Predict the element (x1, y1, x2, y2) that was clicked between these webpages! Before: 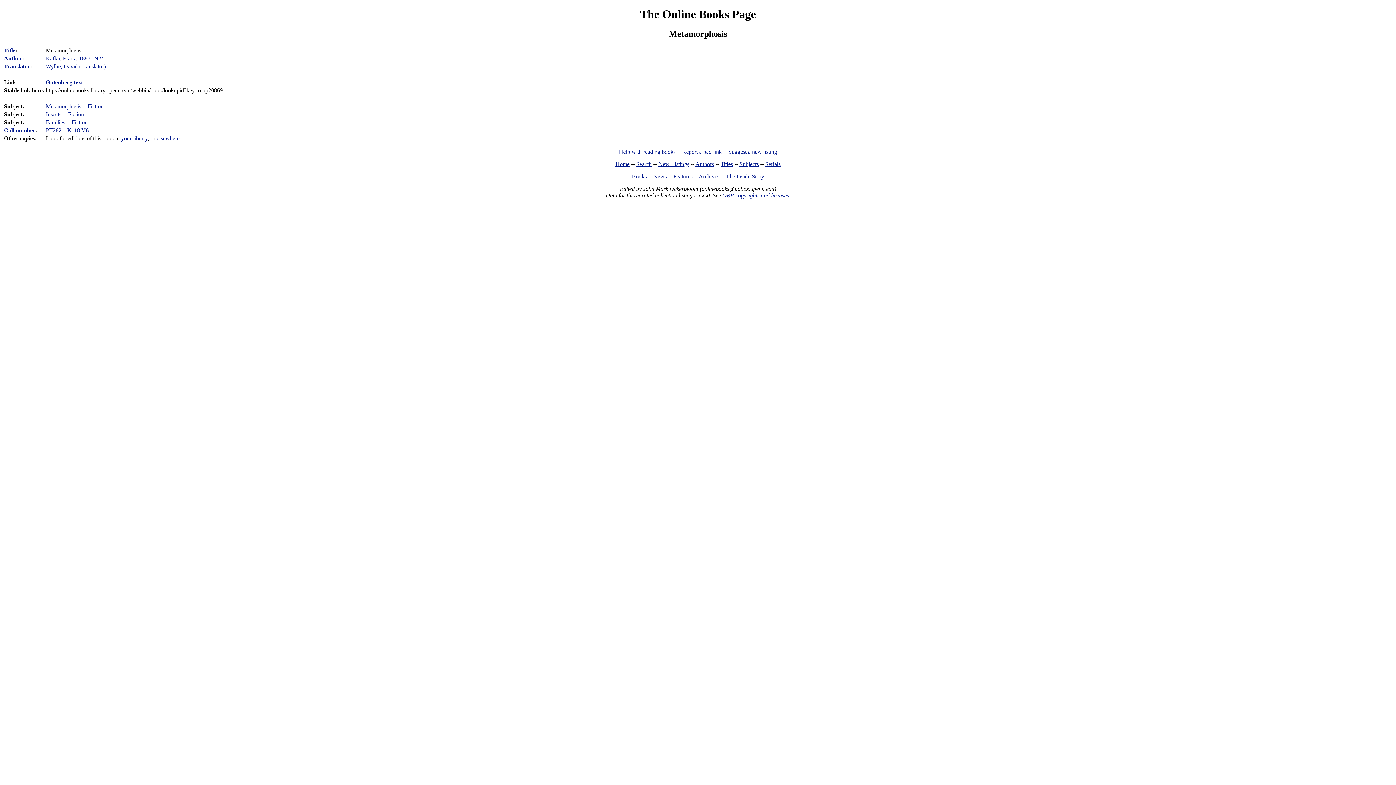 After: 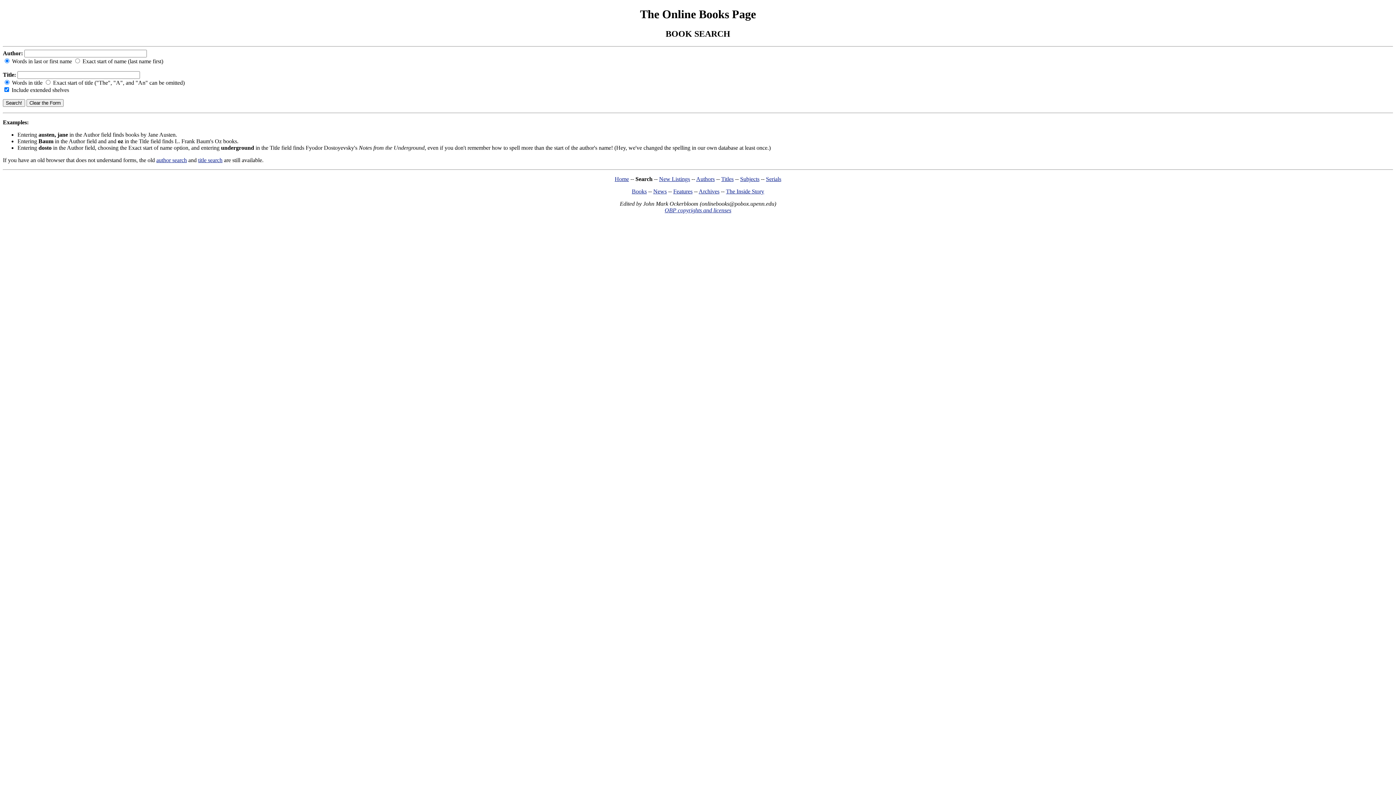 Action: bbox: (636, 161, 652, 167) label: Search